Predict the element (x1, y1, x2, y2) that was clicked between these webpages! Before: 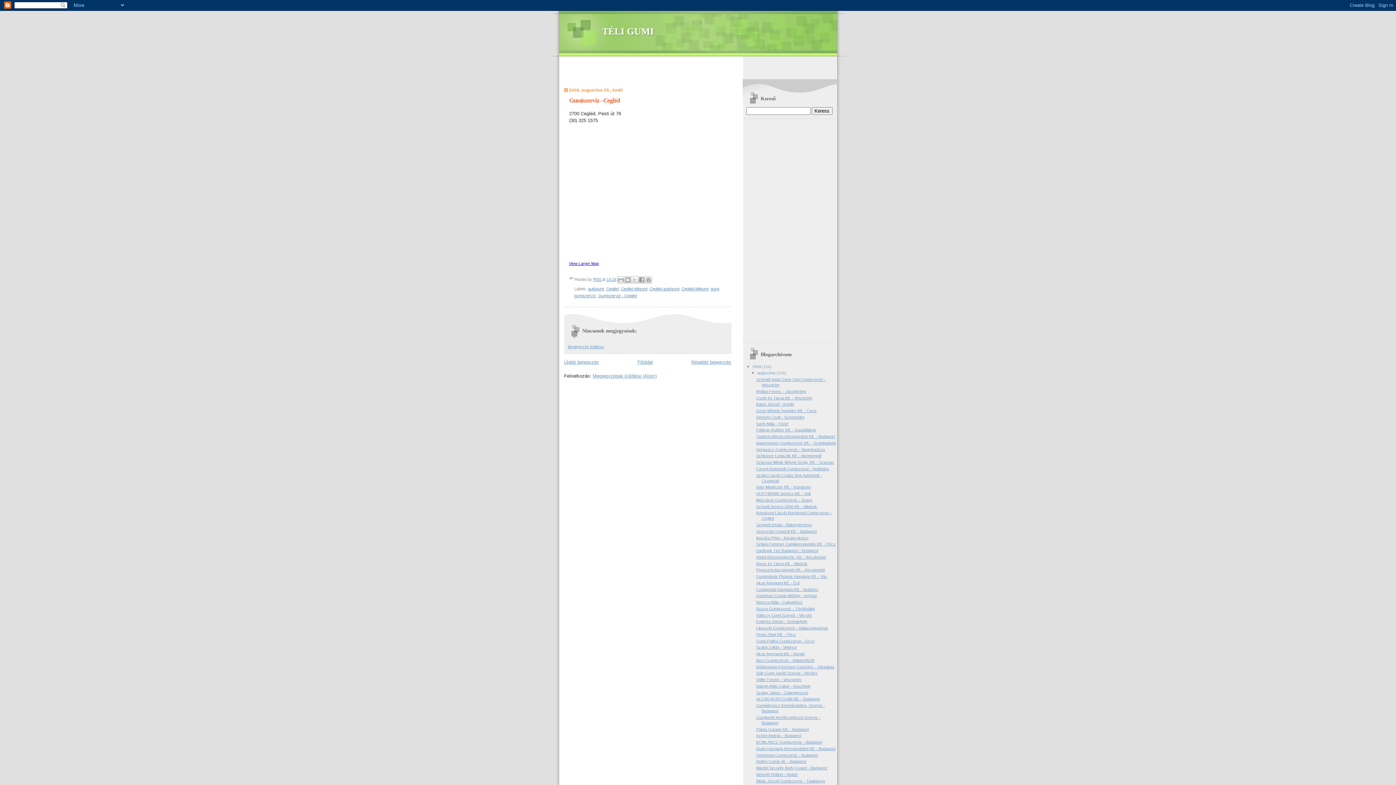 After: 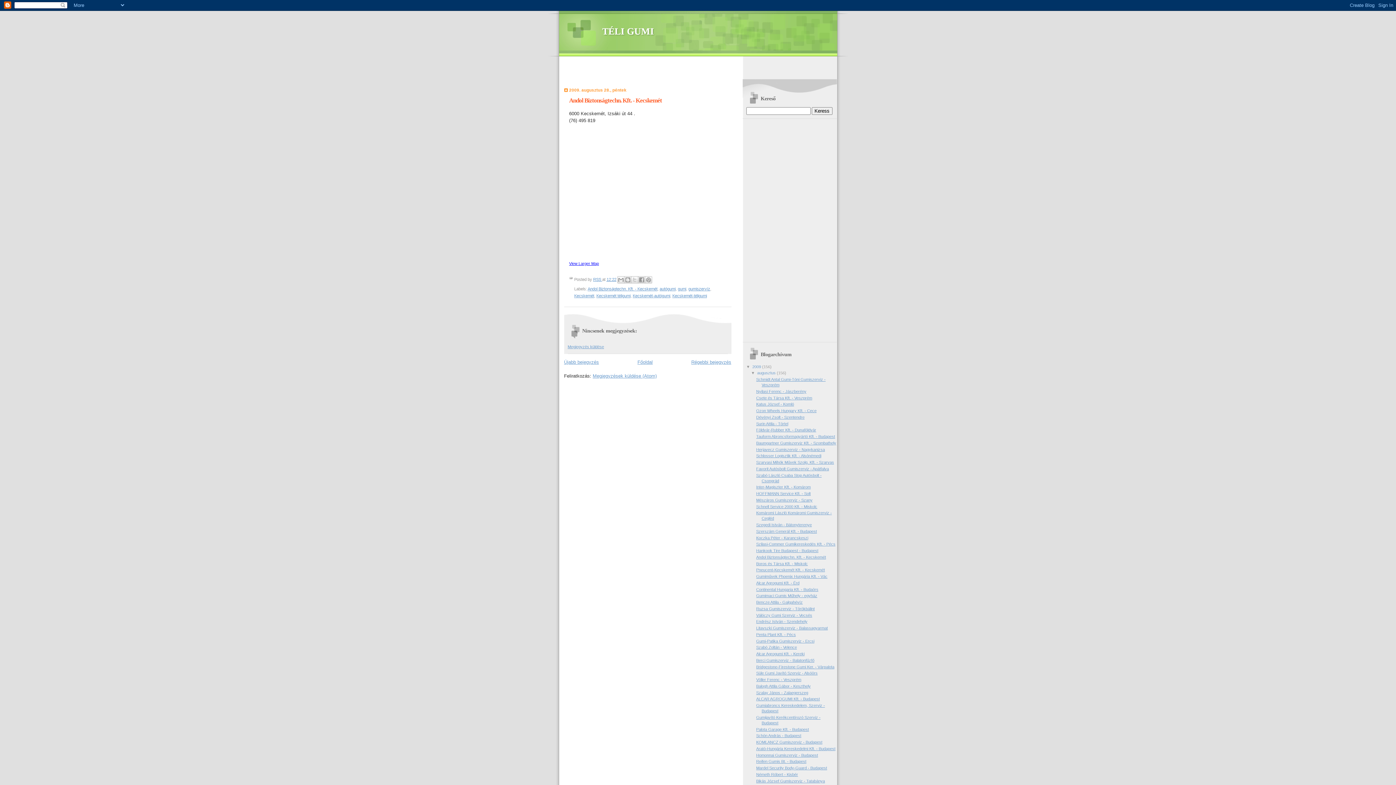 Action: bbox: (756, 555, 826, 559) label: Andol Biztonságtechn. Kft. - Kecskemét